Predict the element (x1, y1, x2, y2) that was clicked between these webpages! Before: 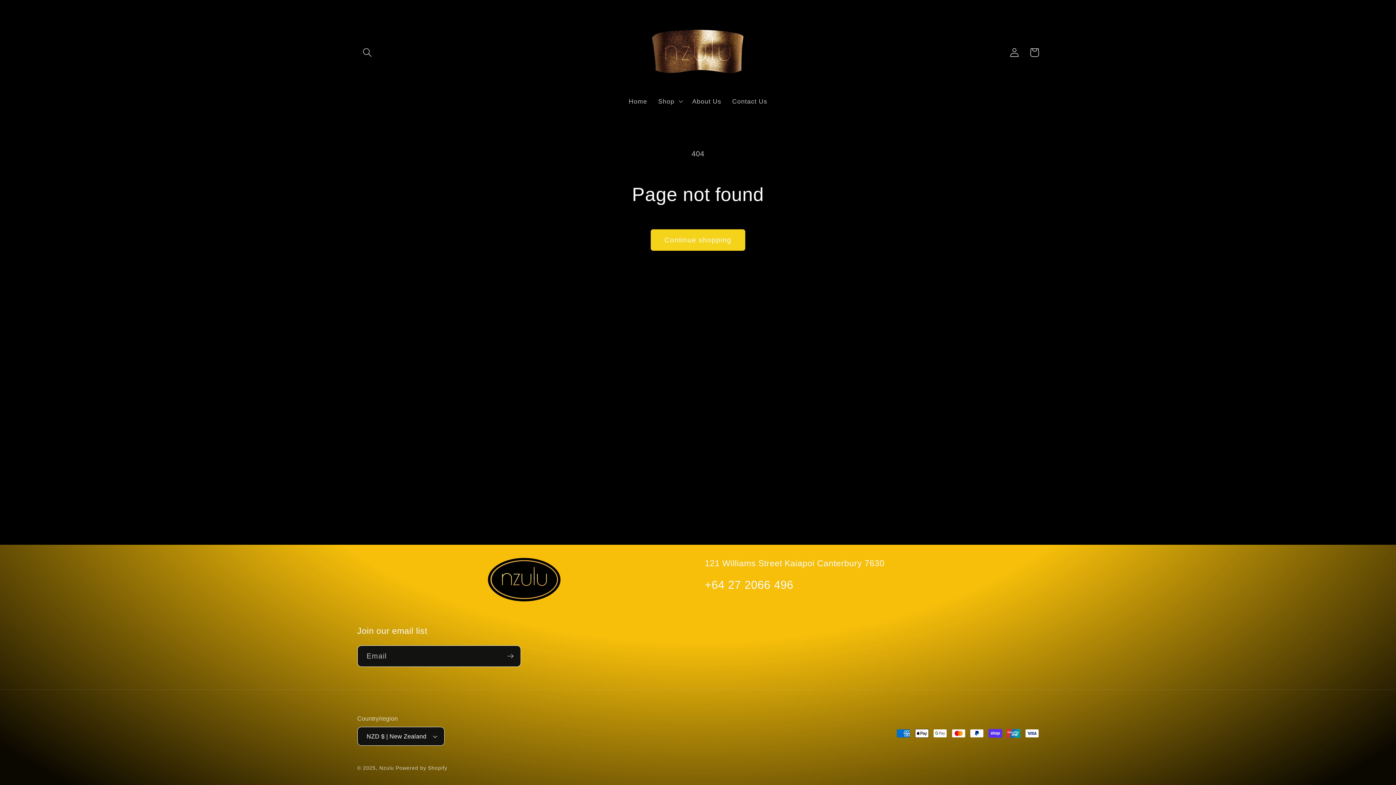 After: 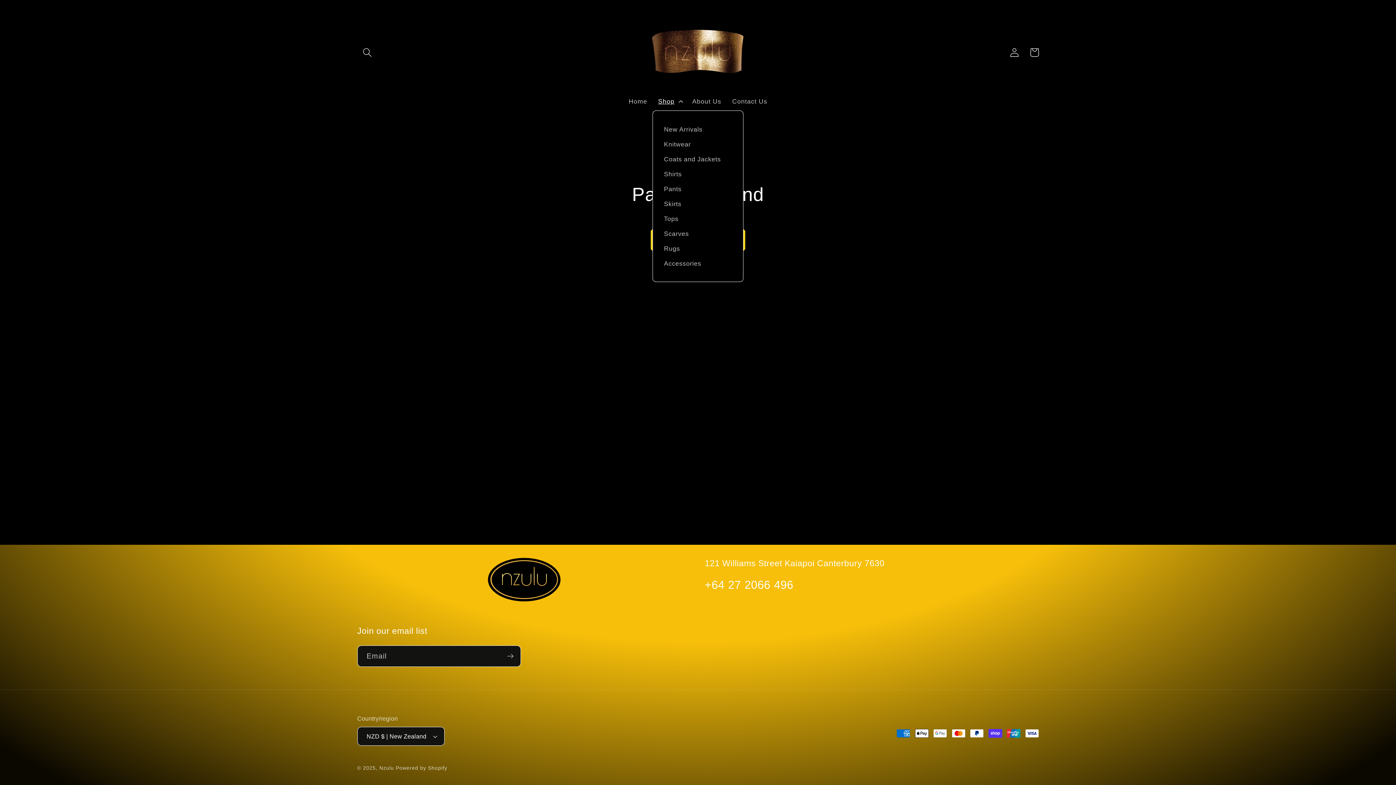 Action: bbox: (652, 91, 686, 110) label: Shop